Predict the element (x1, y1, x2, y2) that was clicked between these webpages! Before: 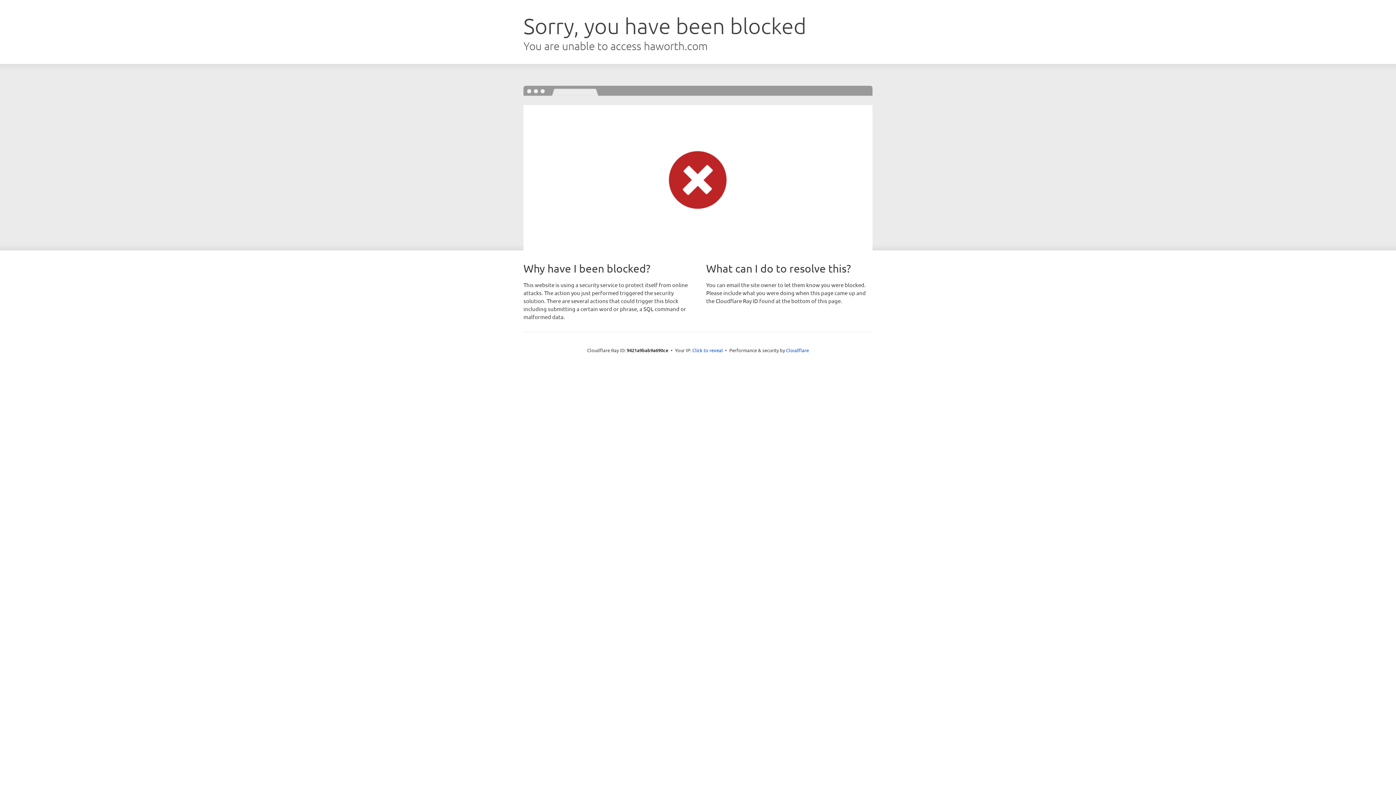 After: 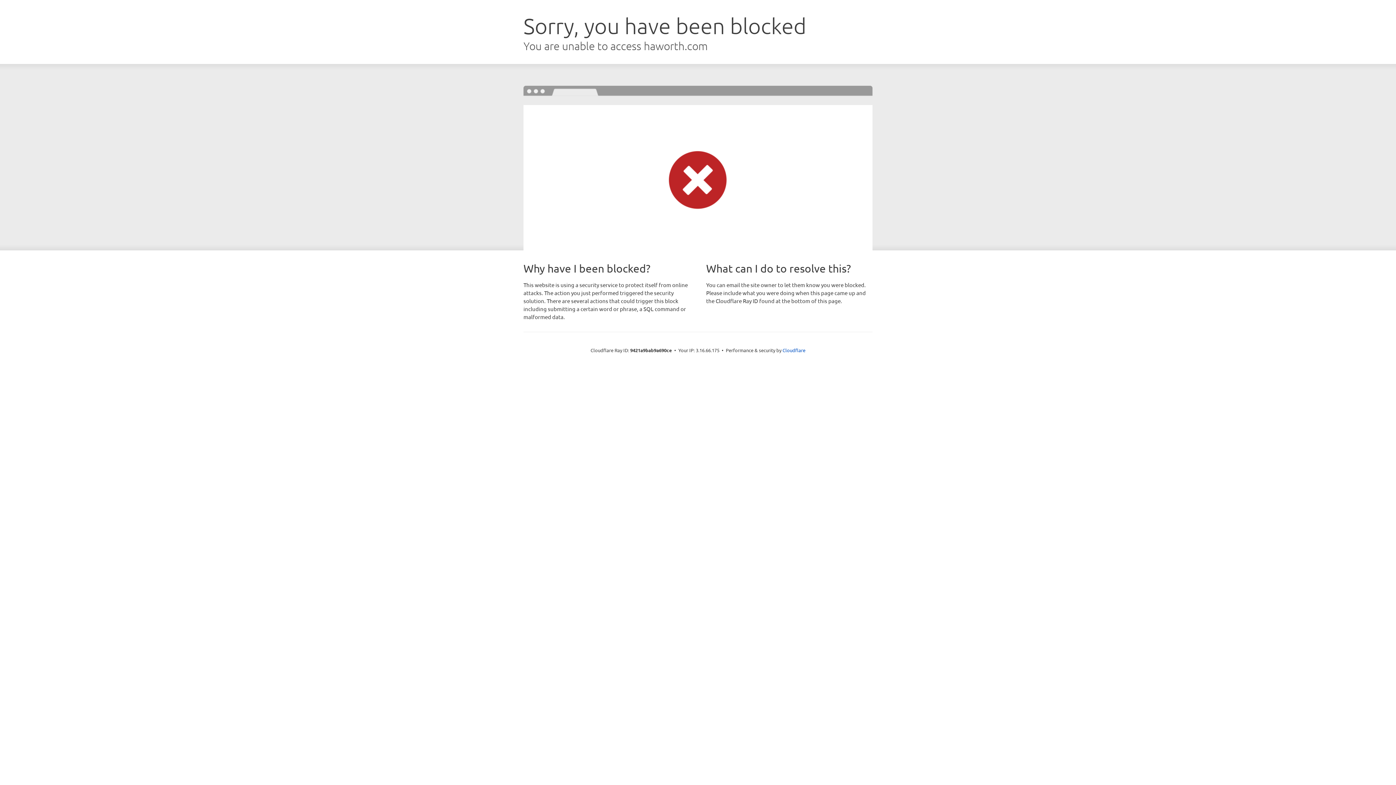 Action: label: Click to reveal bbox: (692, 346, 723, 353)